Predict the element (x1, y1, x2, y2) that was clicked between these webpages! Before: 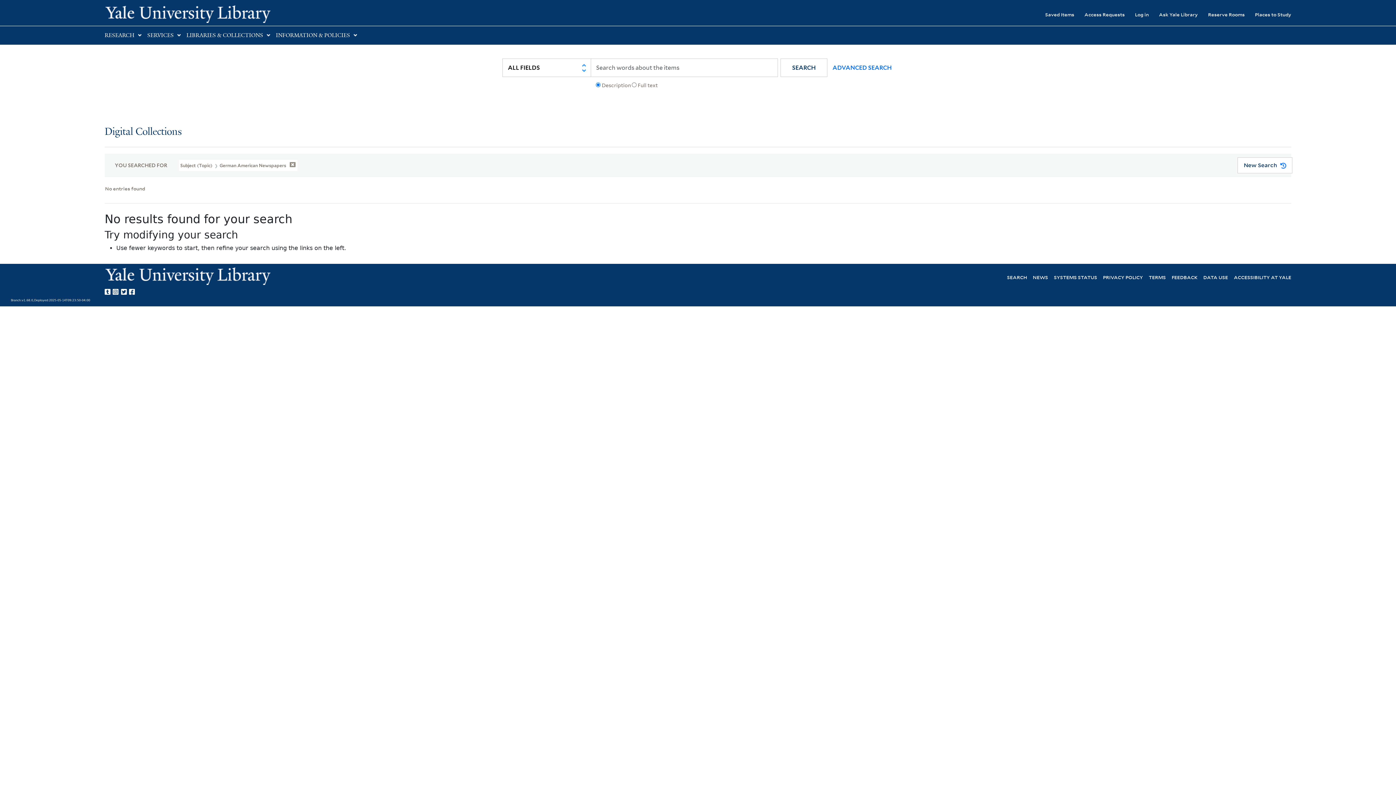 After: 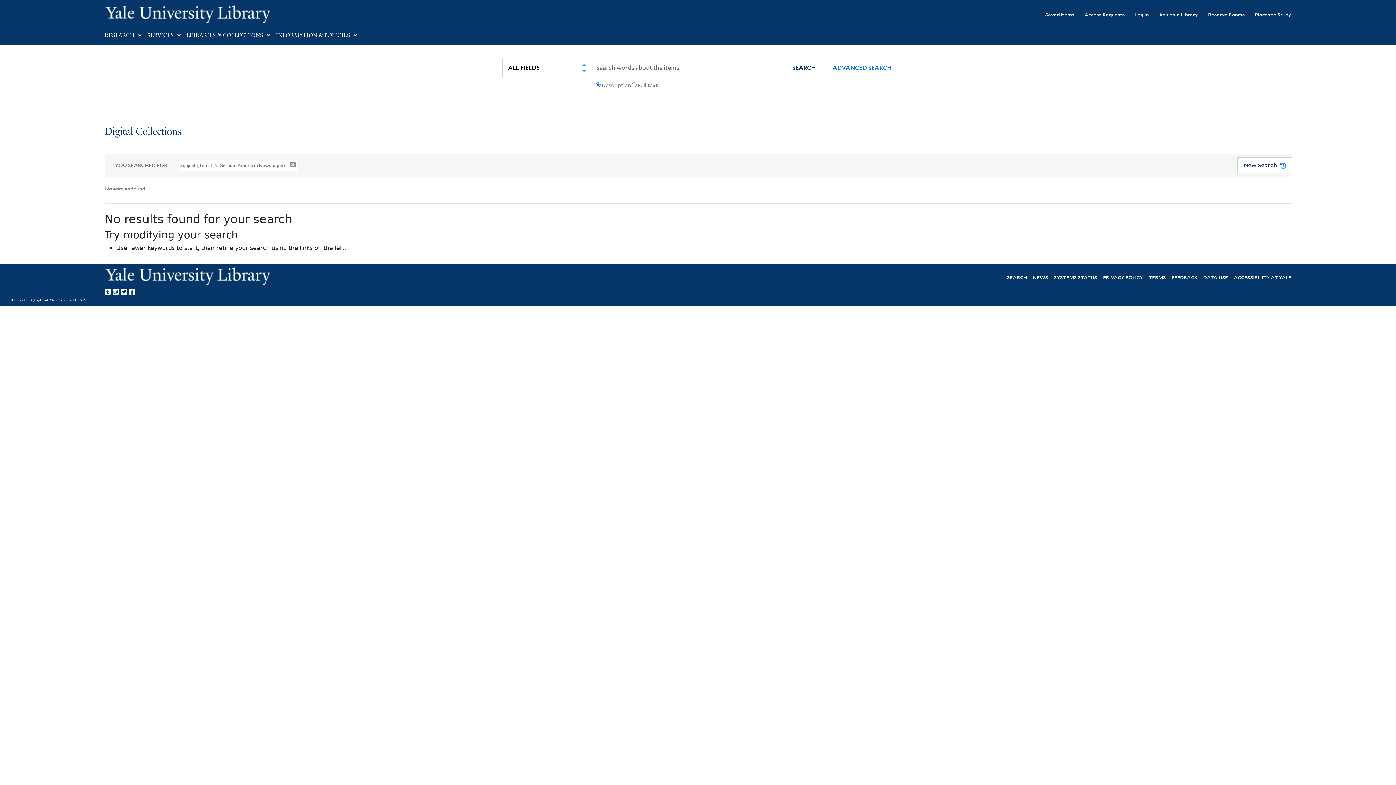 Action: bbox: (780, 58, 827, 77) label: SEARCH